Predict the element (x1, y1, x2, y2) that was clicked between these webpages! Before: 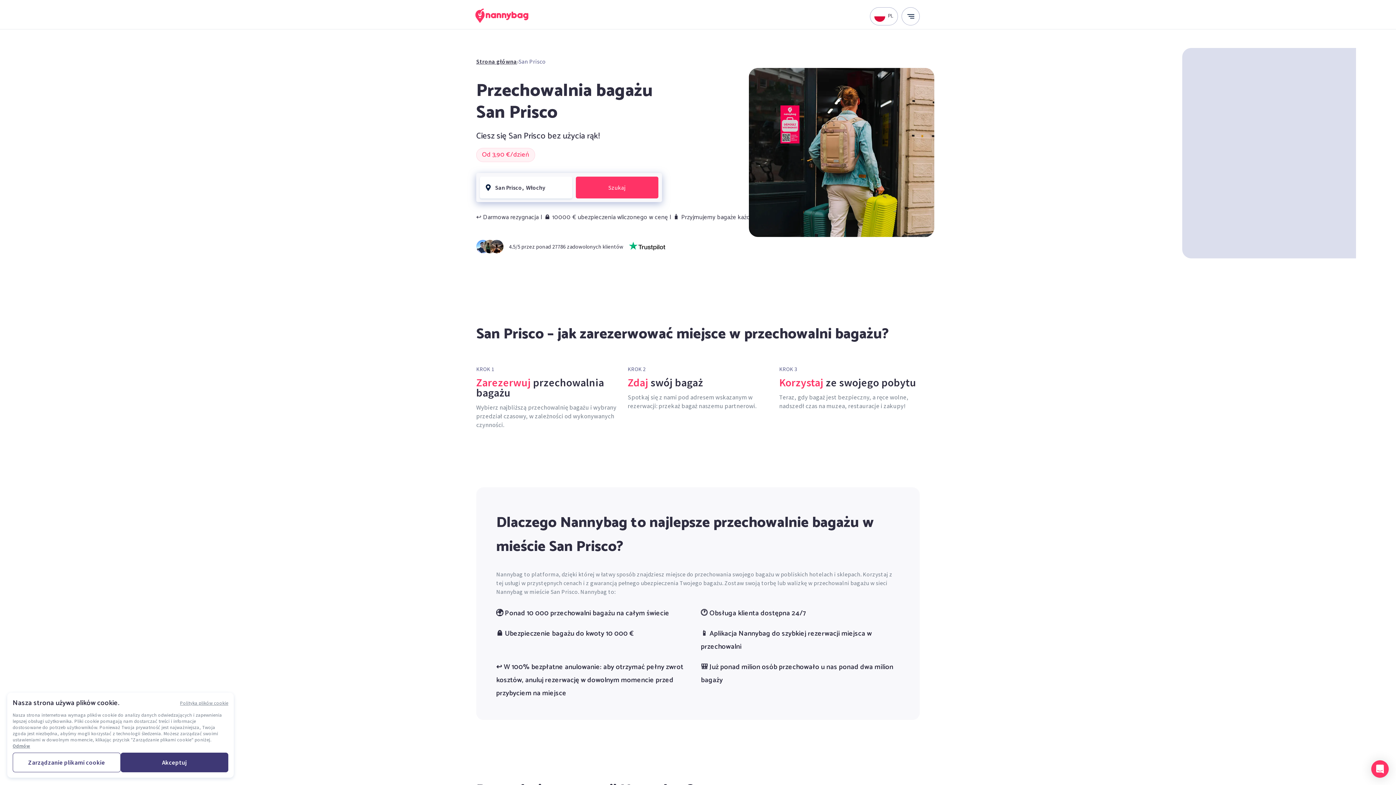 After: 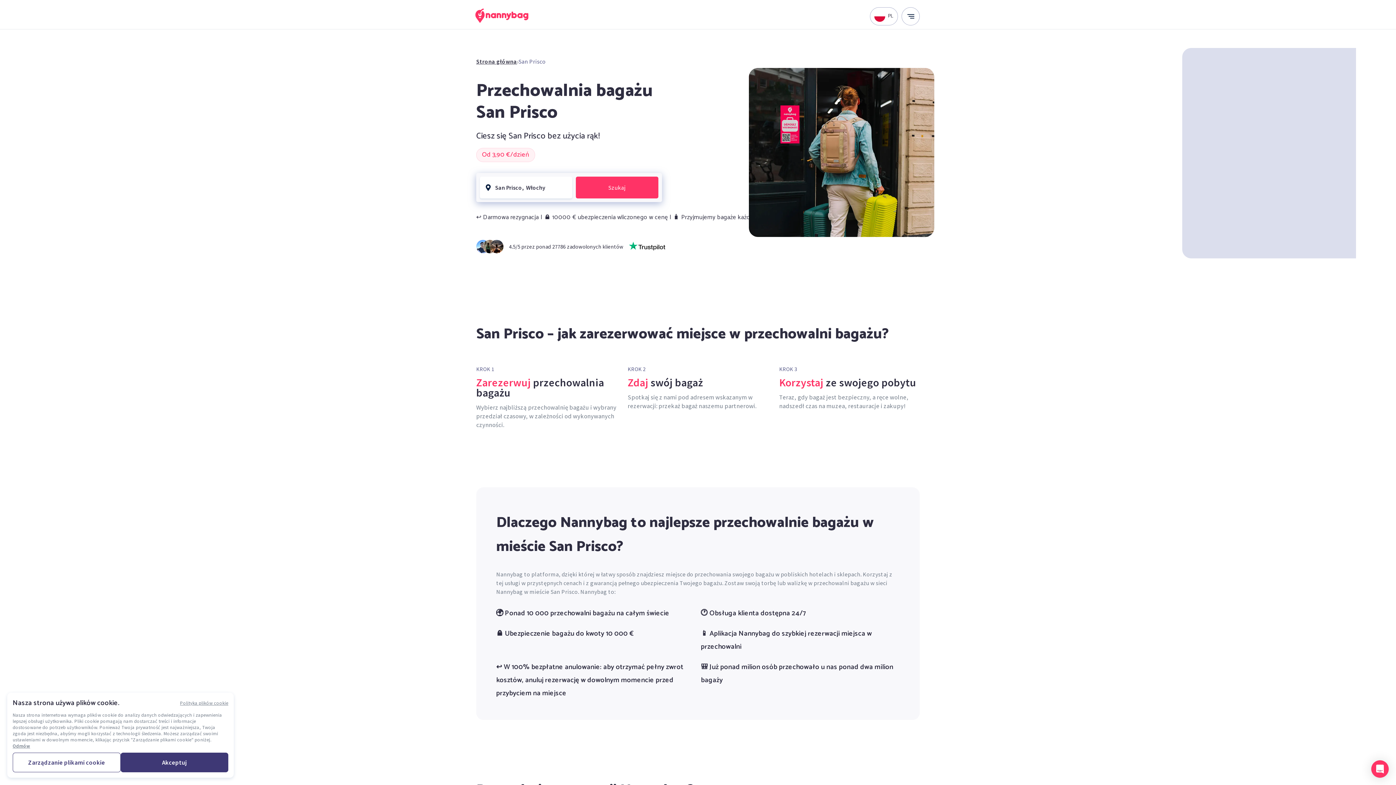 Action: label: Open Chat Messenger bbox: (1371, 760, 1389, 778)